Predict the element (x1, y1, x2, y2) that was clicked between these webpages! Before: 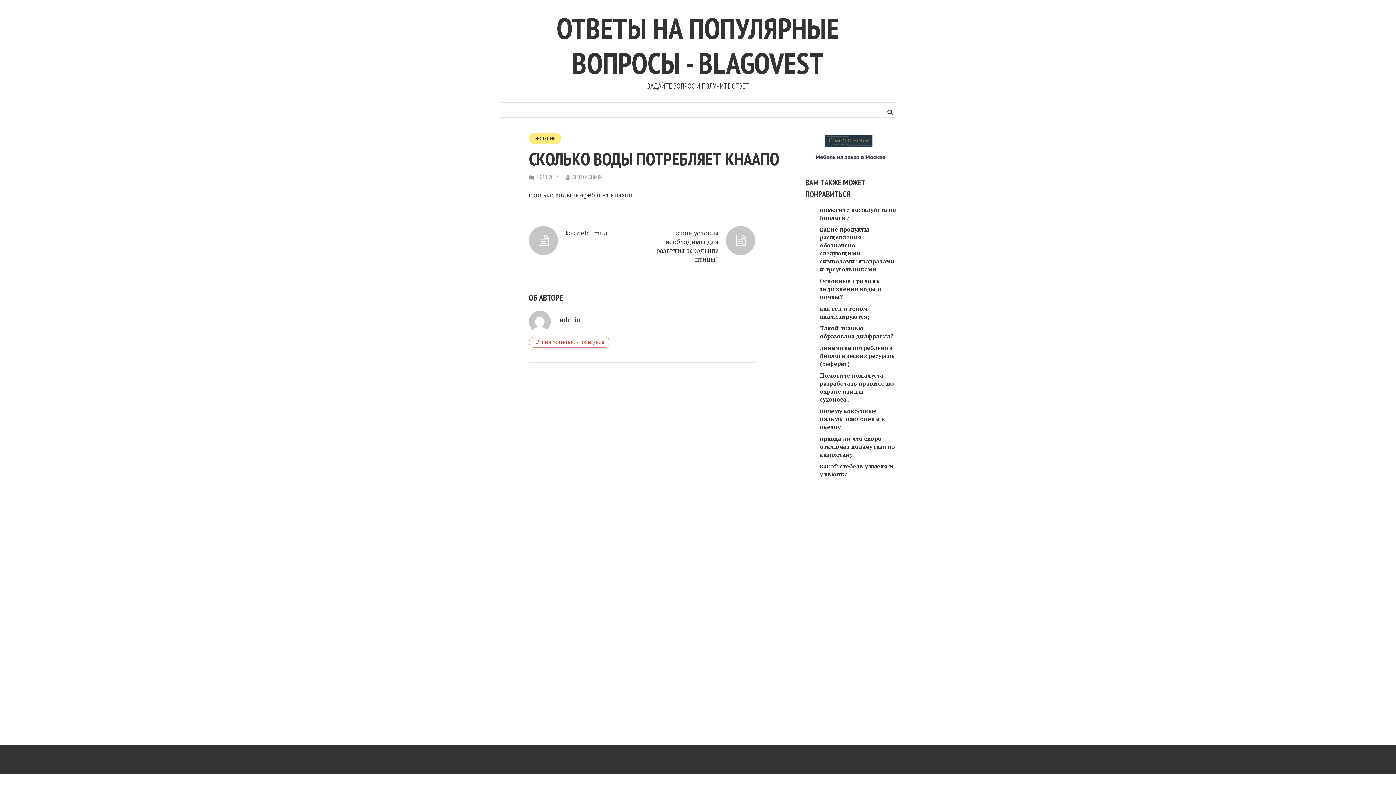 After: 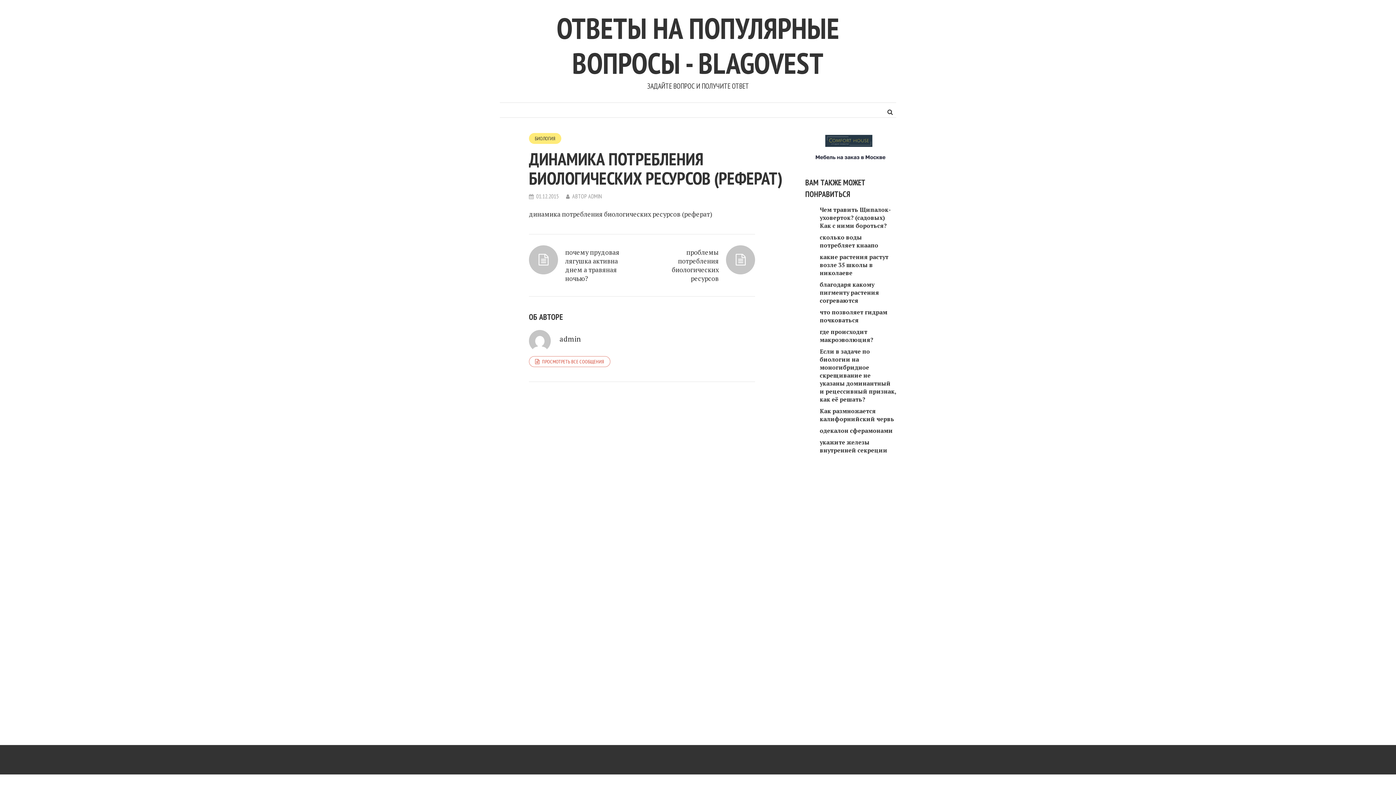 Action: label: динамика потребления биологических ресурсов (реферат) bbox: (820, 344, 895, 368)